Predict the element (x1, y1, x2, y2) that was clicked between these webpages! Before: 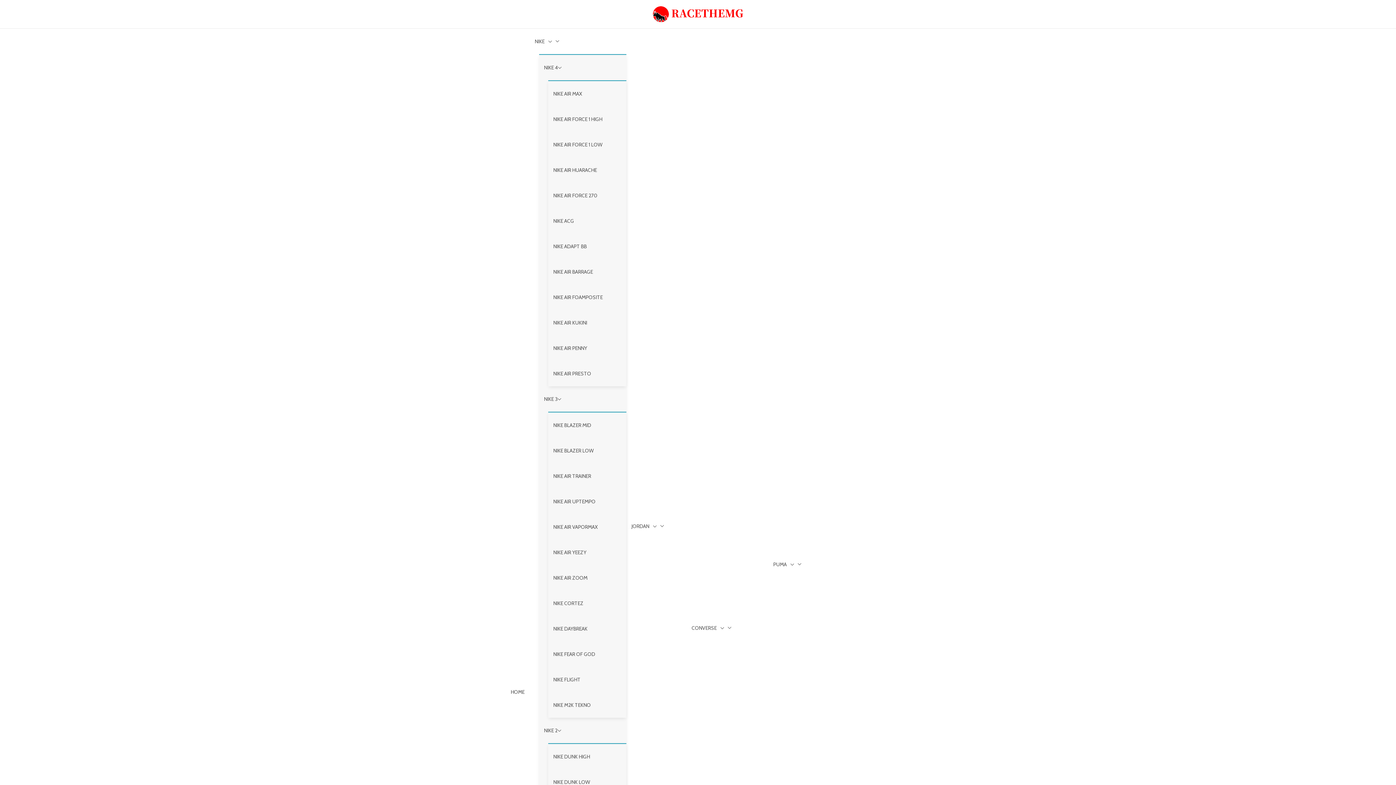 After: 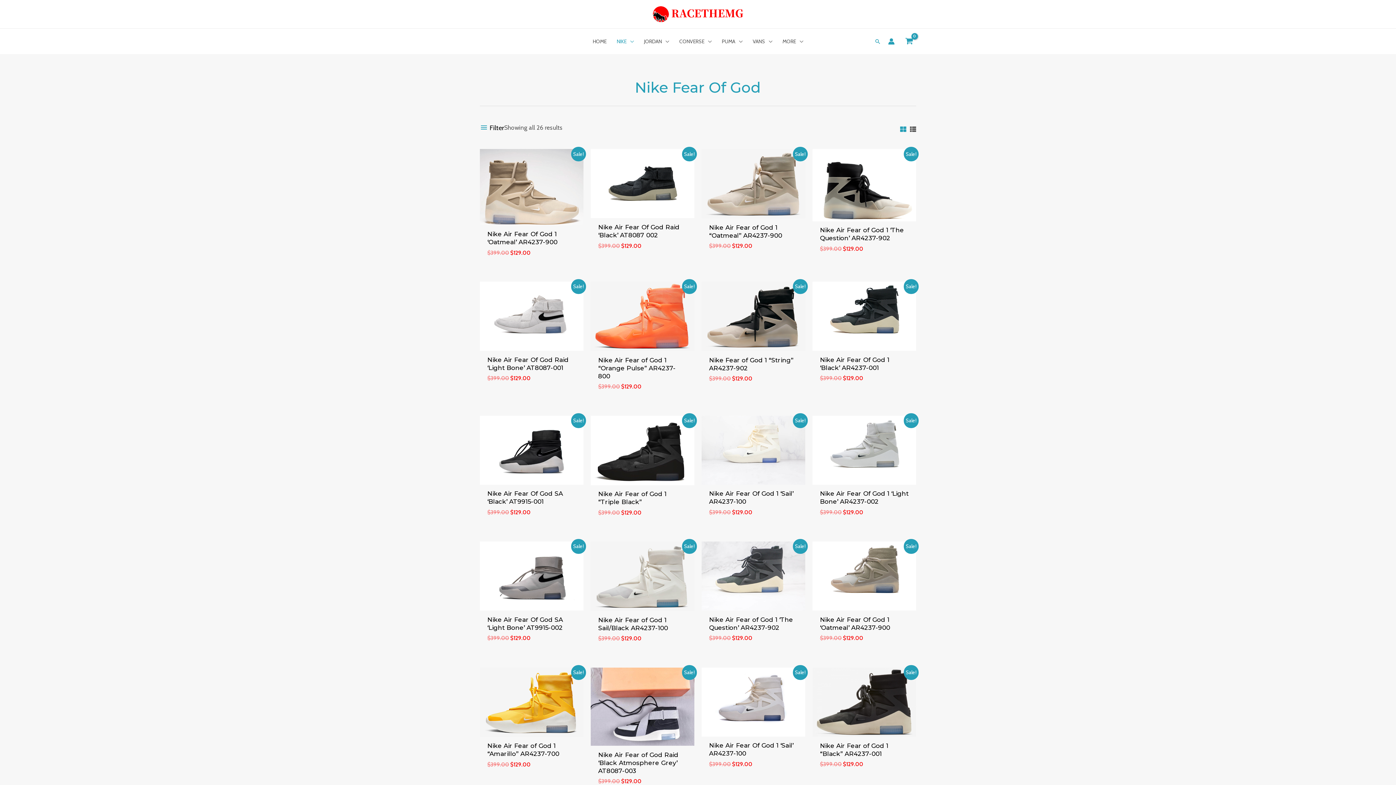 Action: bbox: (548, 641, 626, 667) label: NIKE FEAR OF GOD